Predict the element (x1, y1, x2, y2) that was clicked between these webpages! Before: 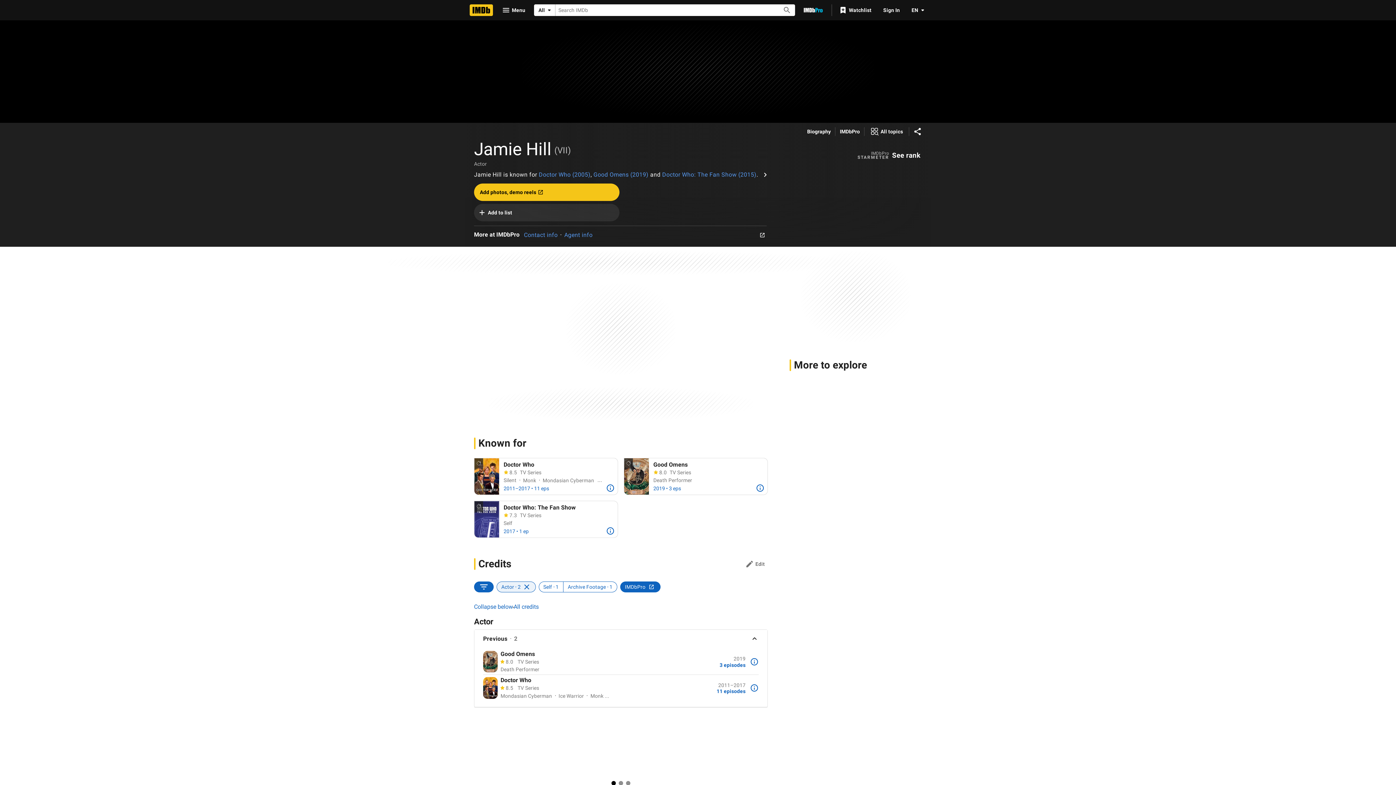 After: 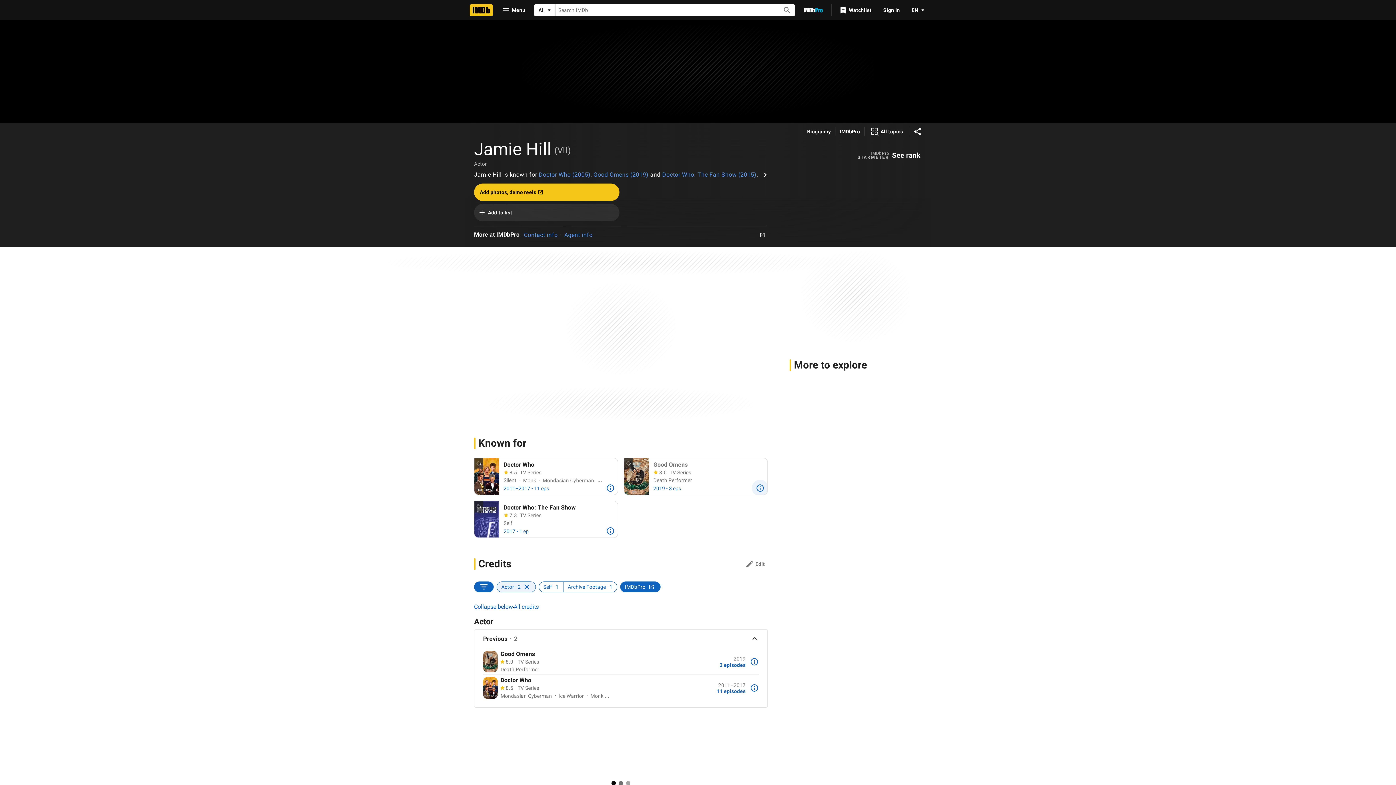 Action: label: More bbox: (751, 479, 769, 497)